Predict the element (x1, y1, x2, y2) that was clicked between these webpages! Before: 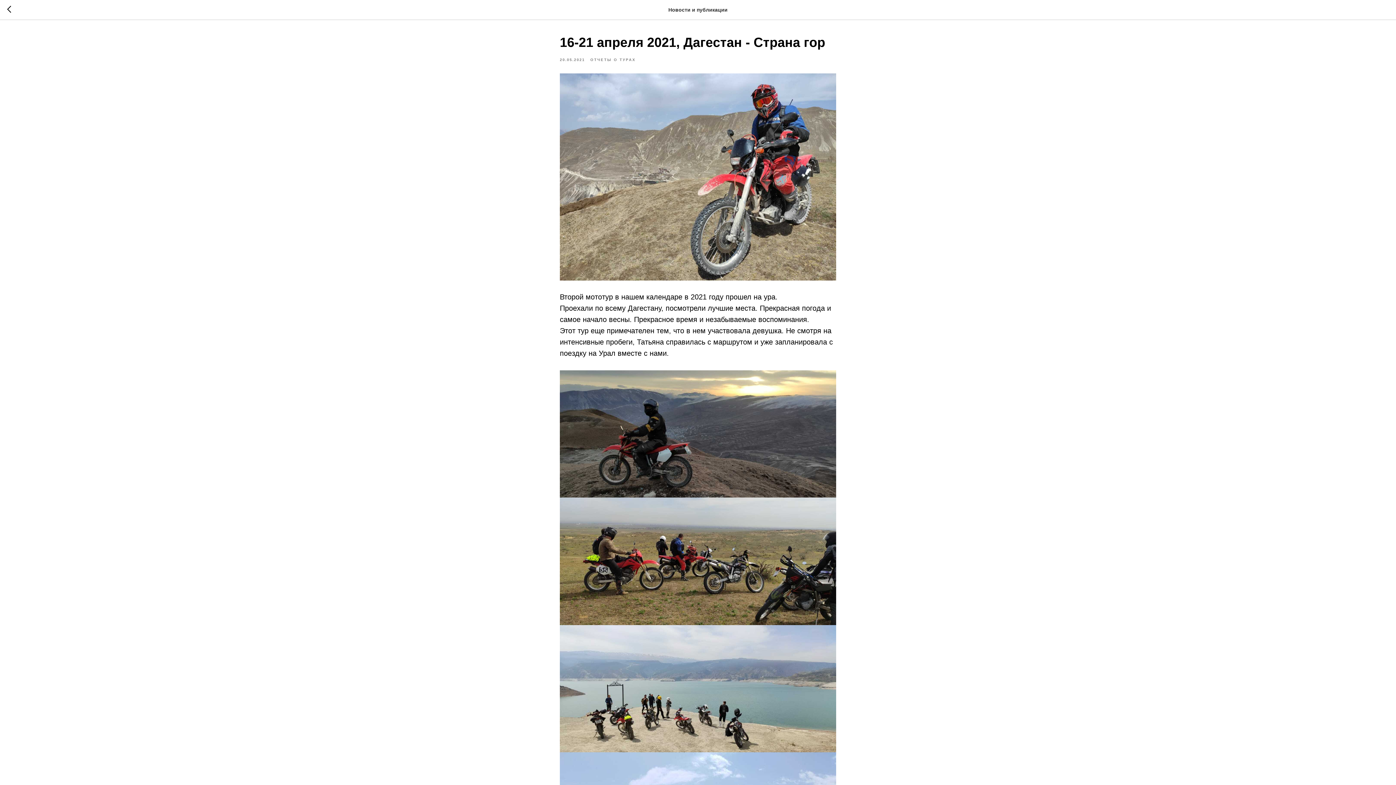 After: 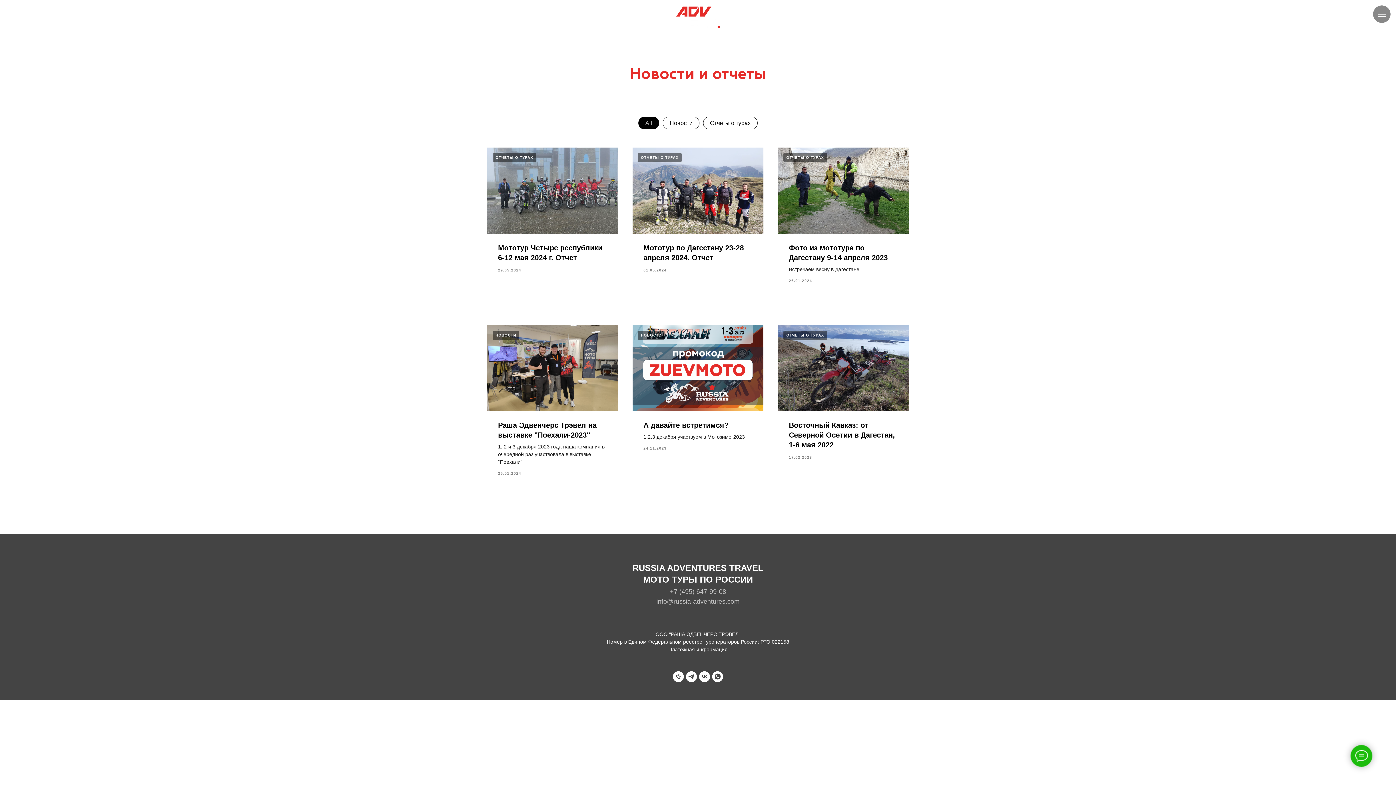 Action: bbox: (7, 5, 15, 14)